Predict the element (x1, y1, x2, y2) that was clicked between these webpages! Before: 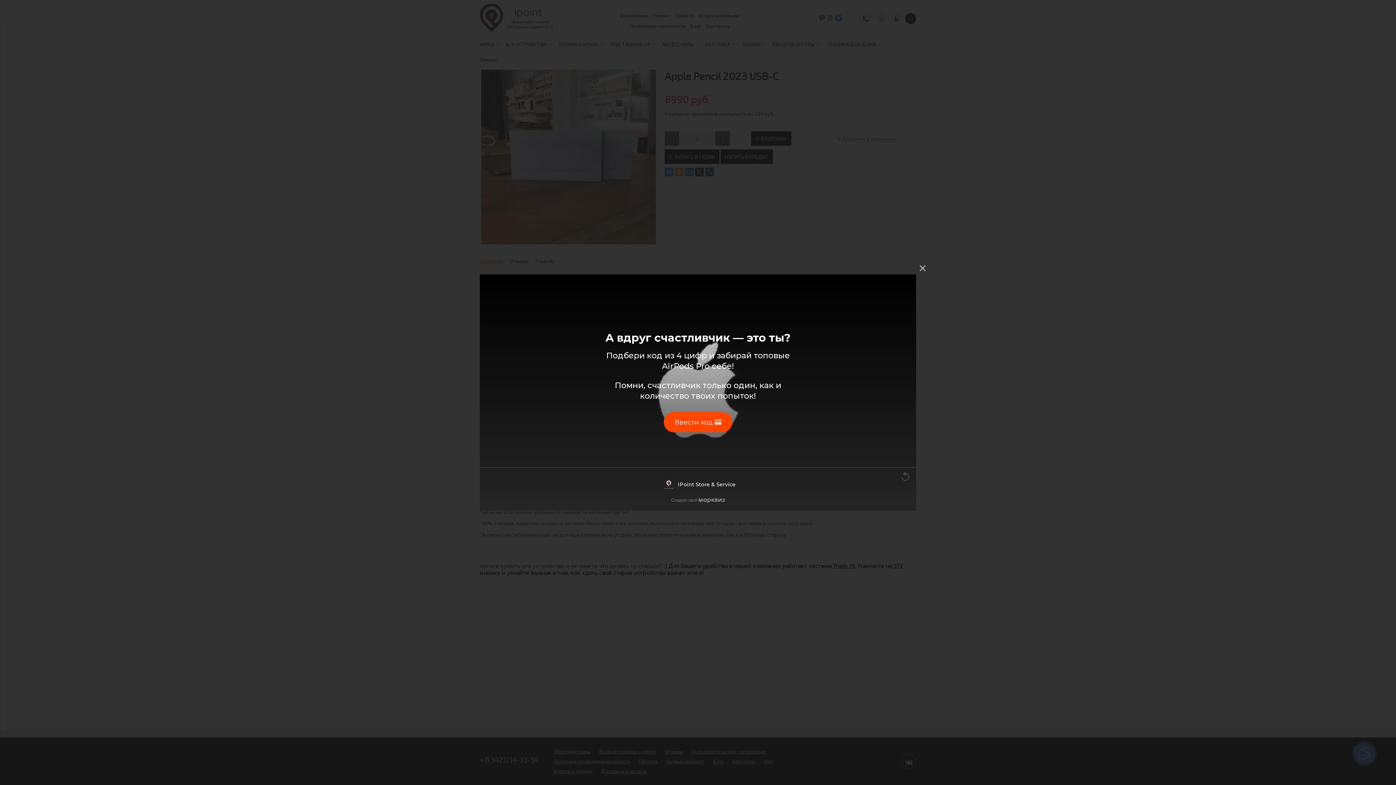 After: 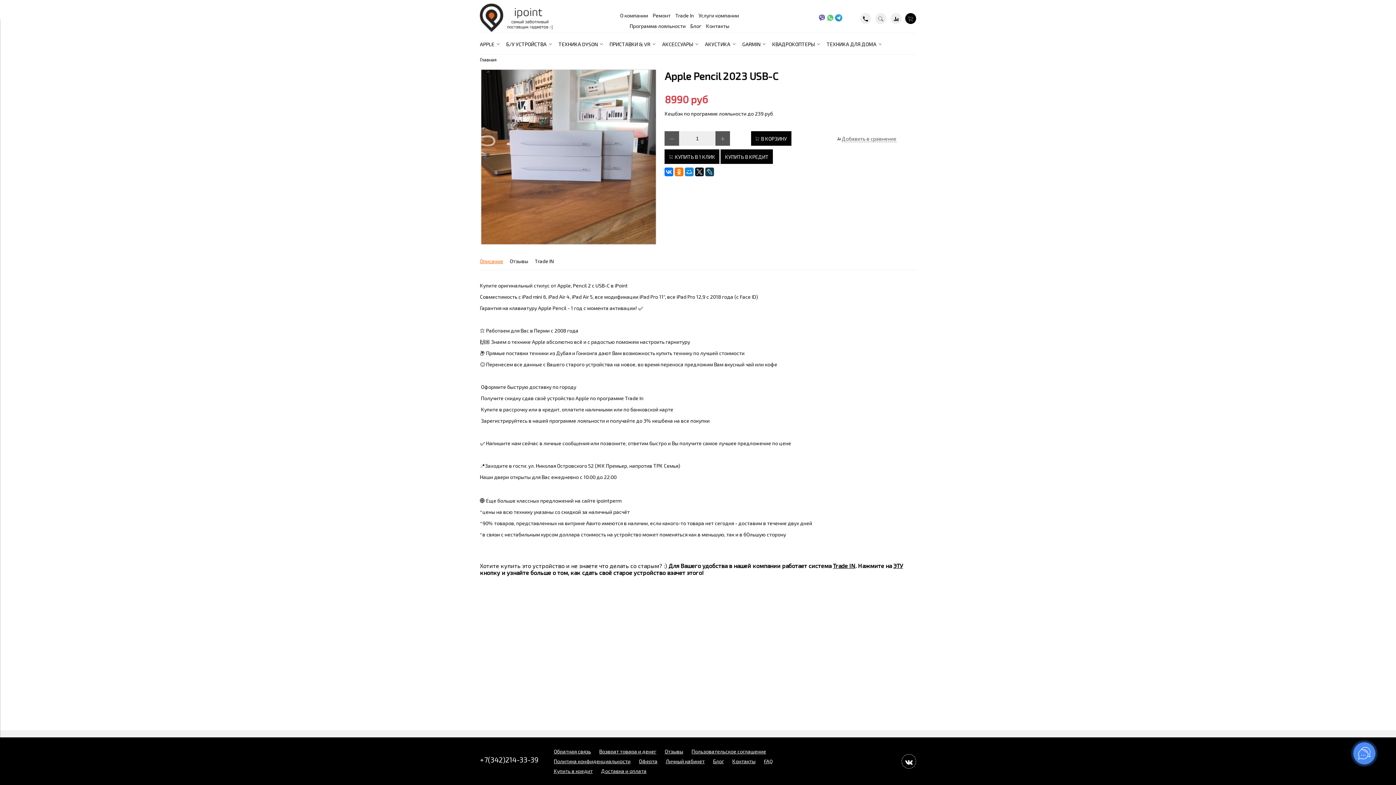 Action: label:   bbox: (914, 260, 930, 276)